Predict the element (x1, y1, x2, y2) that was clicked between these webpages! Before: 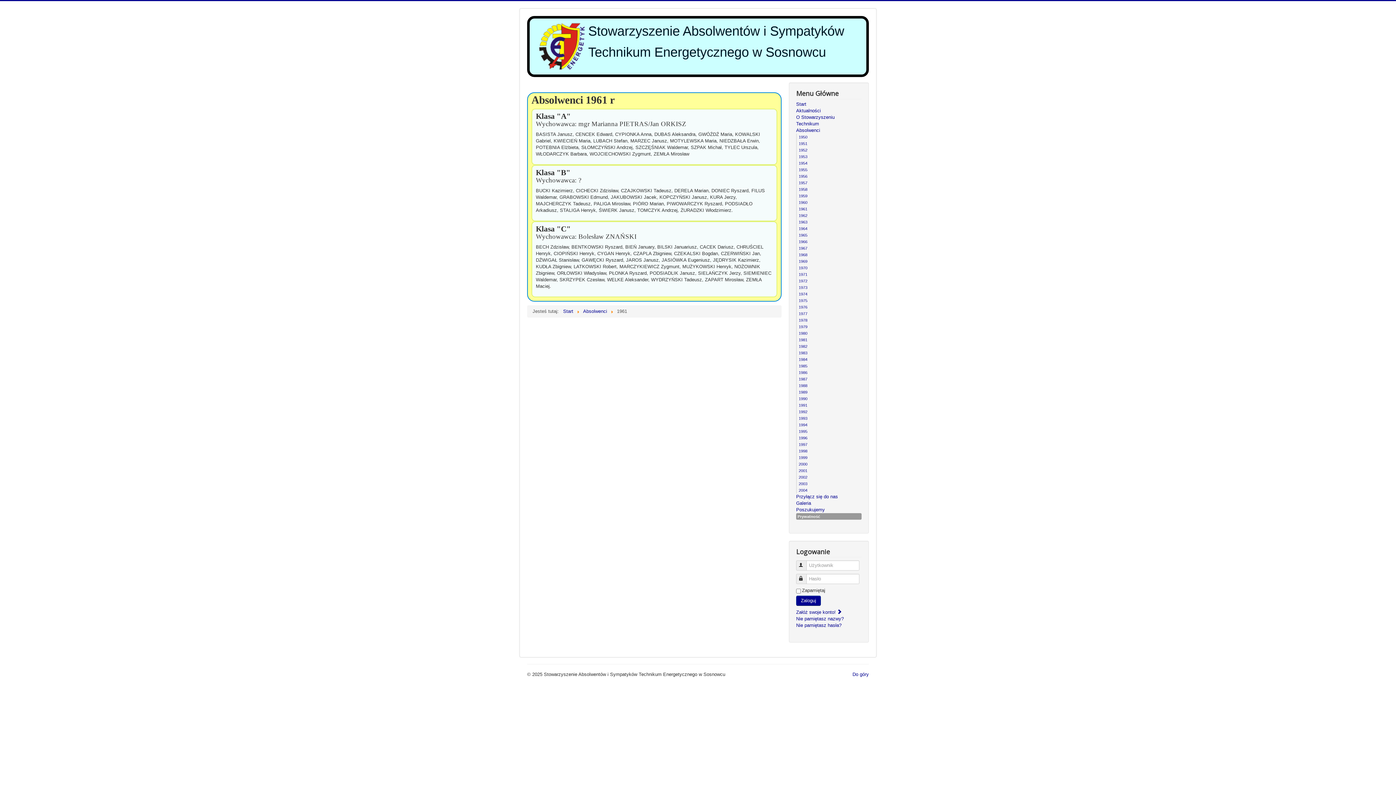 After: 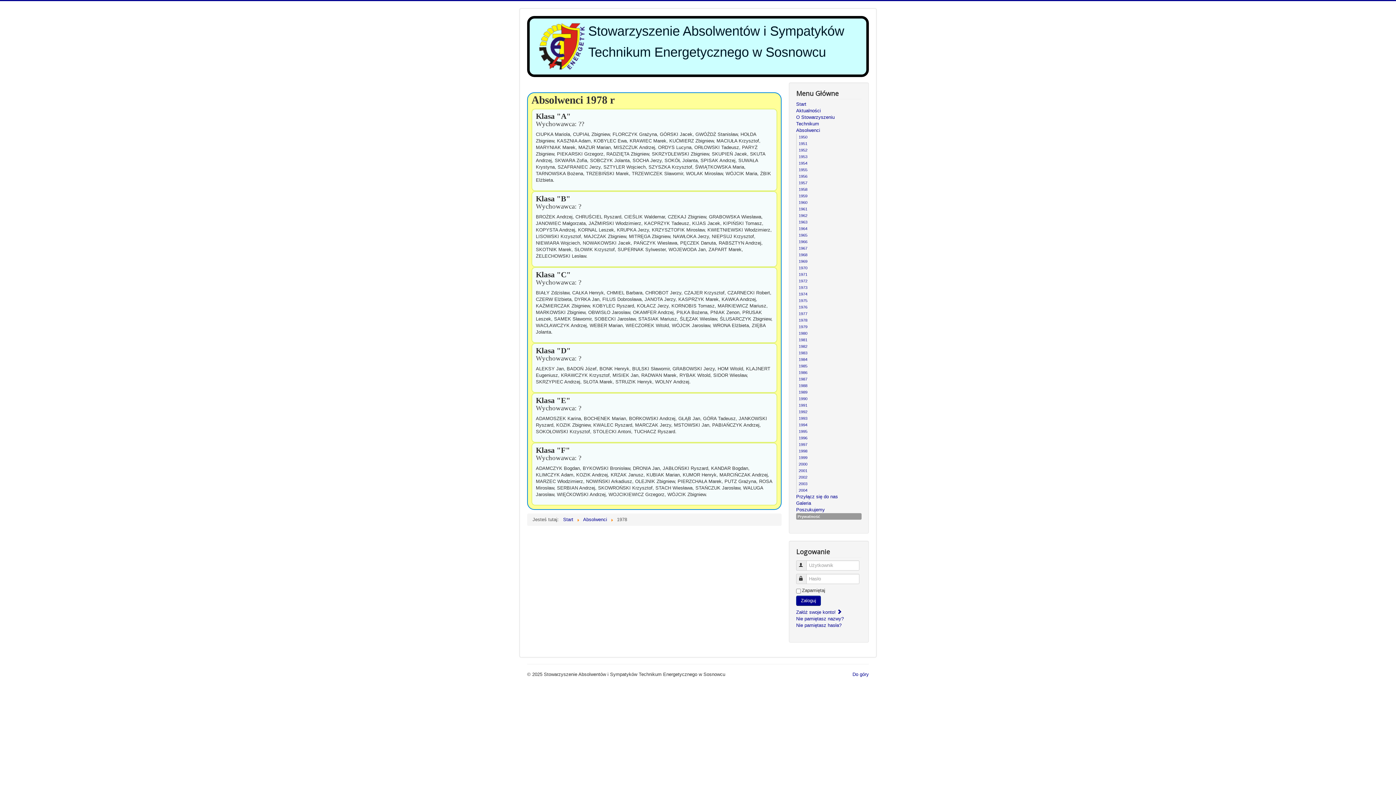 Action: label: 1978 bbox: (798, 318, 807, 322)